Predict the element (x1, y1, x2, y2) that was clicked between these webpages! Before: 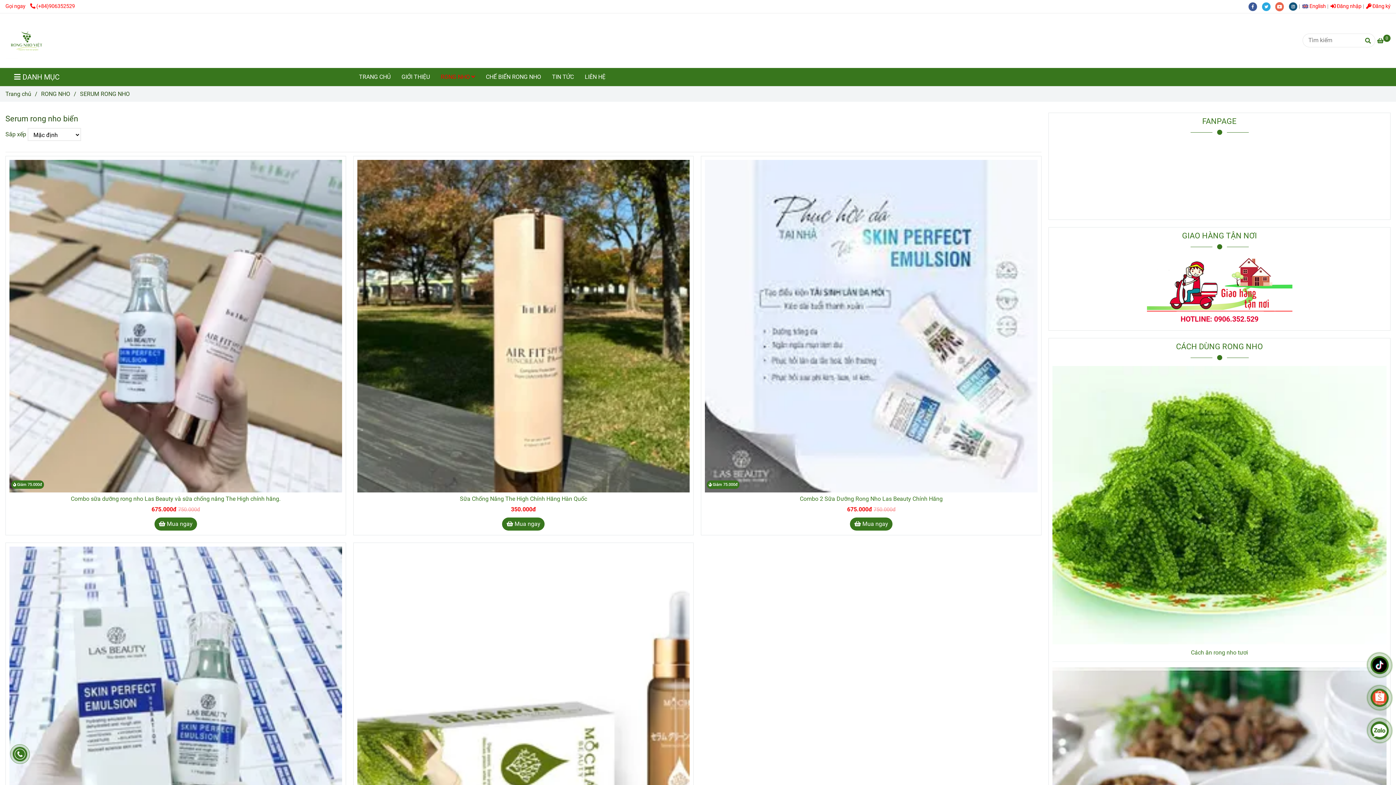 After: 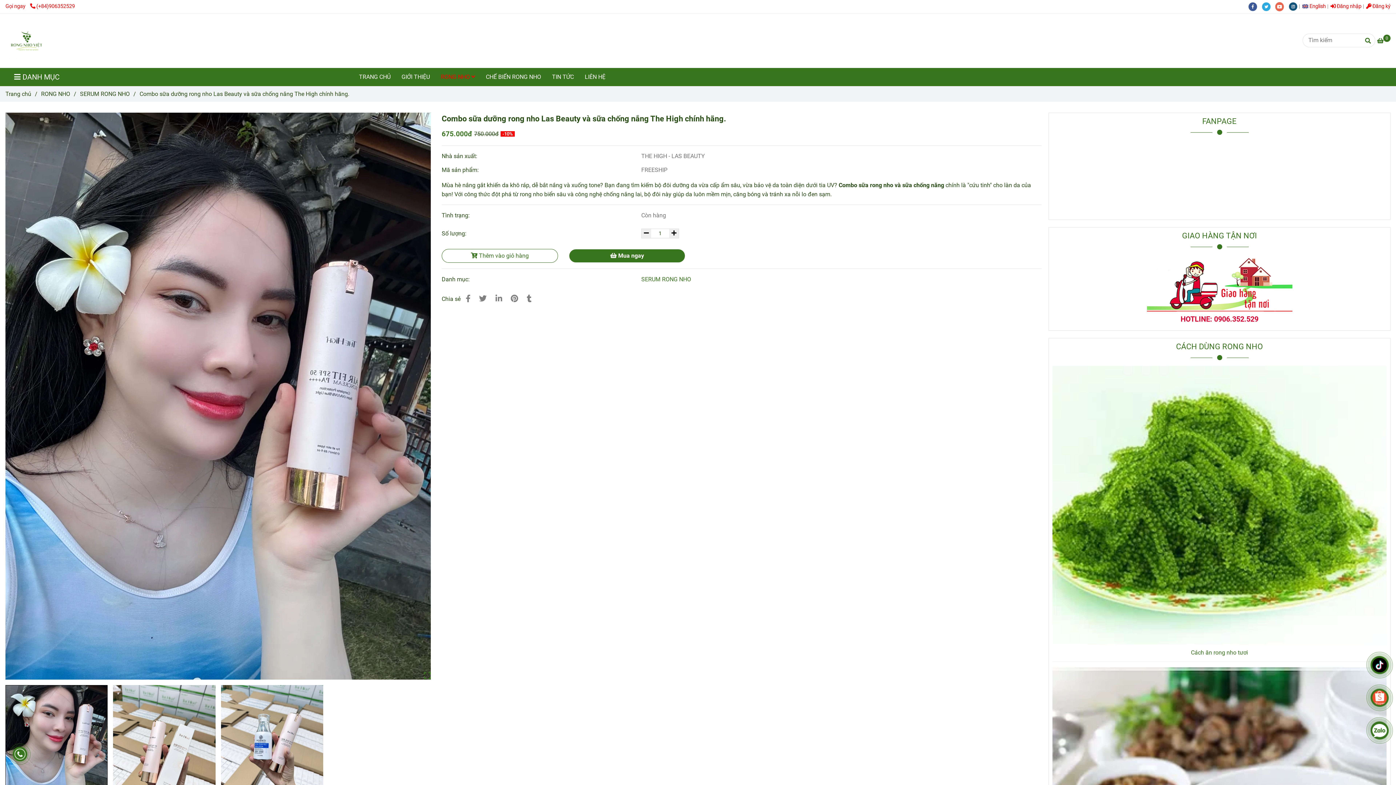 Action: label: Combo sữa dưỡng rong nho Las Beauty và sữa chống nắng The High chính hãng. bbox: (9, 495, 342, 503)